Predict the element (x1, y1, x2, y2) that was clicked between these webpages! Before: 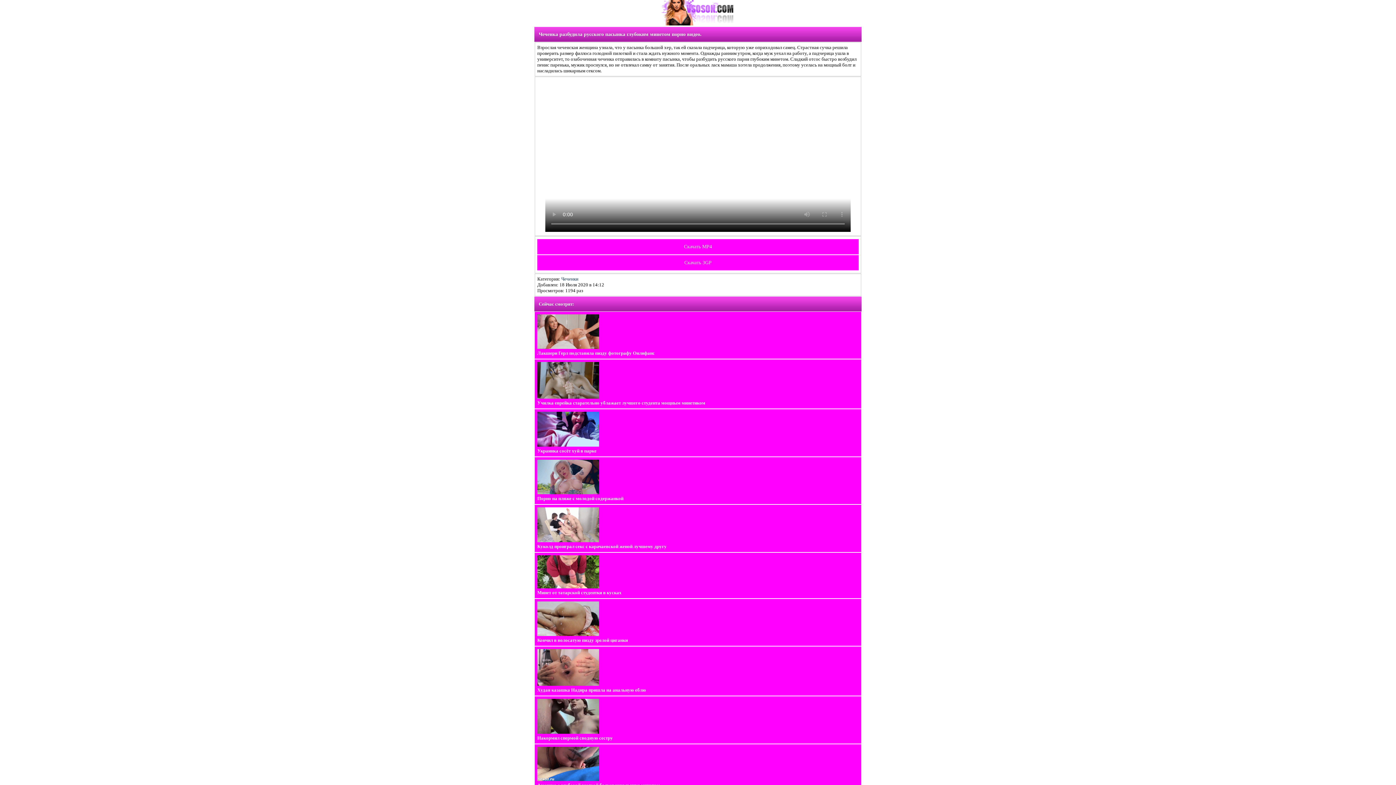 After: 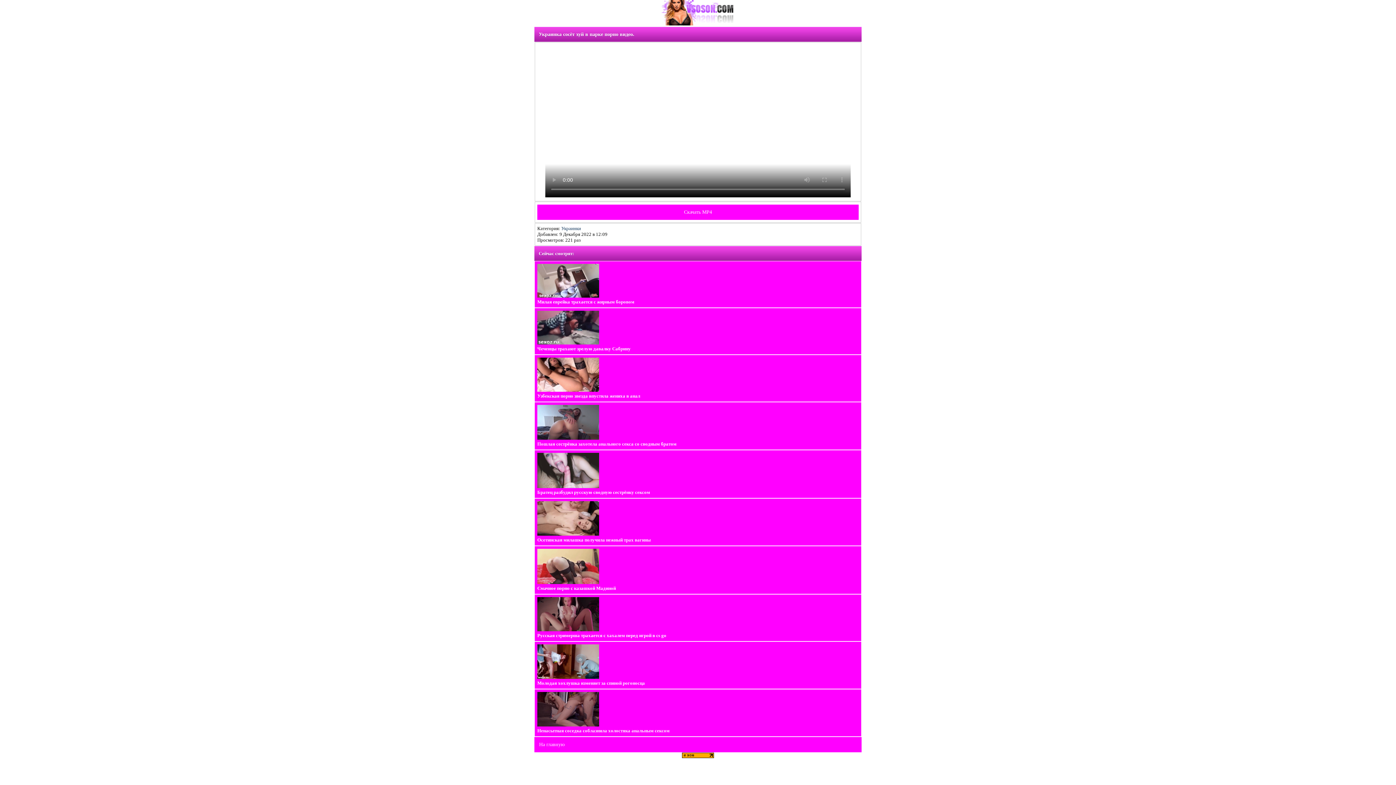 Action: bbox: (534, 408, 861, 457) label: 
Украинка сосёт хуй в парке